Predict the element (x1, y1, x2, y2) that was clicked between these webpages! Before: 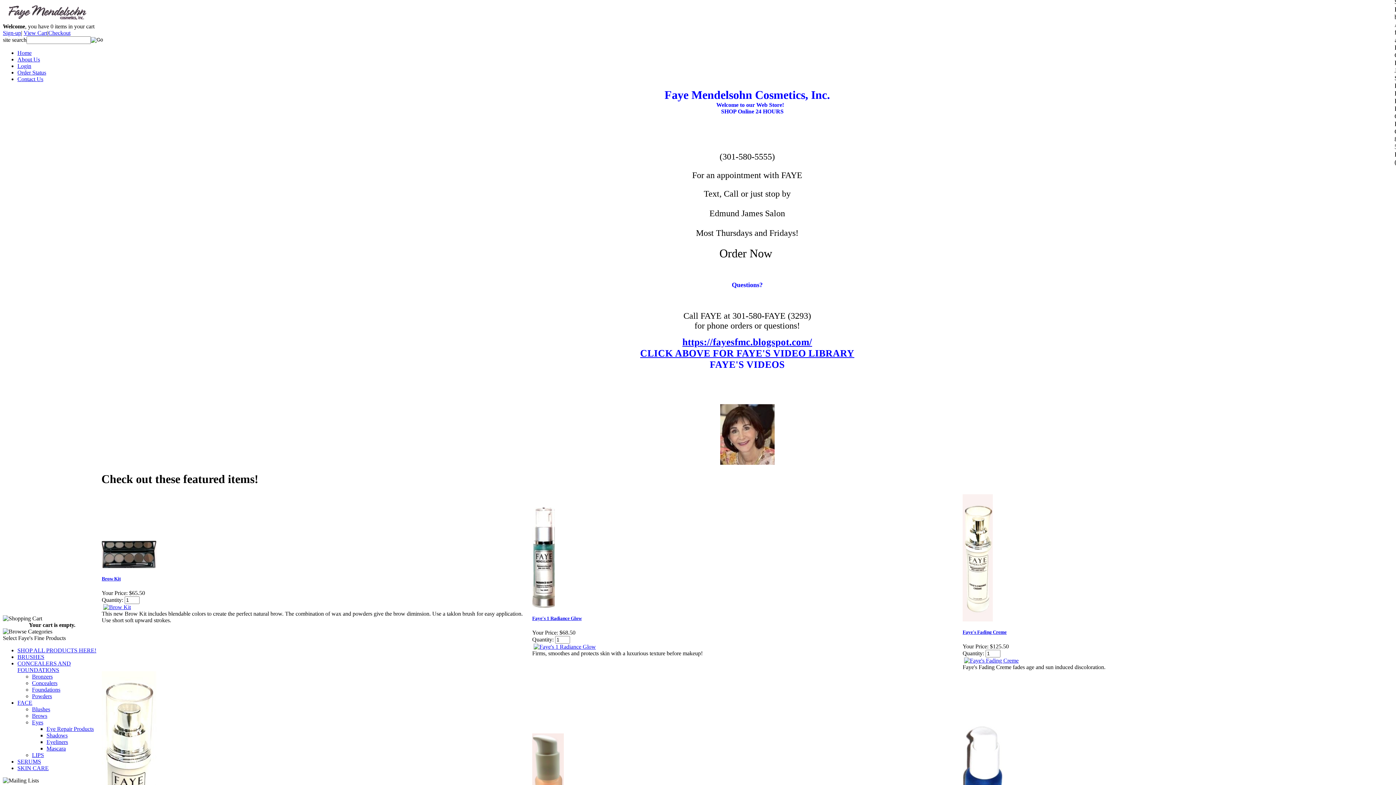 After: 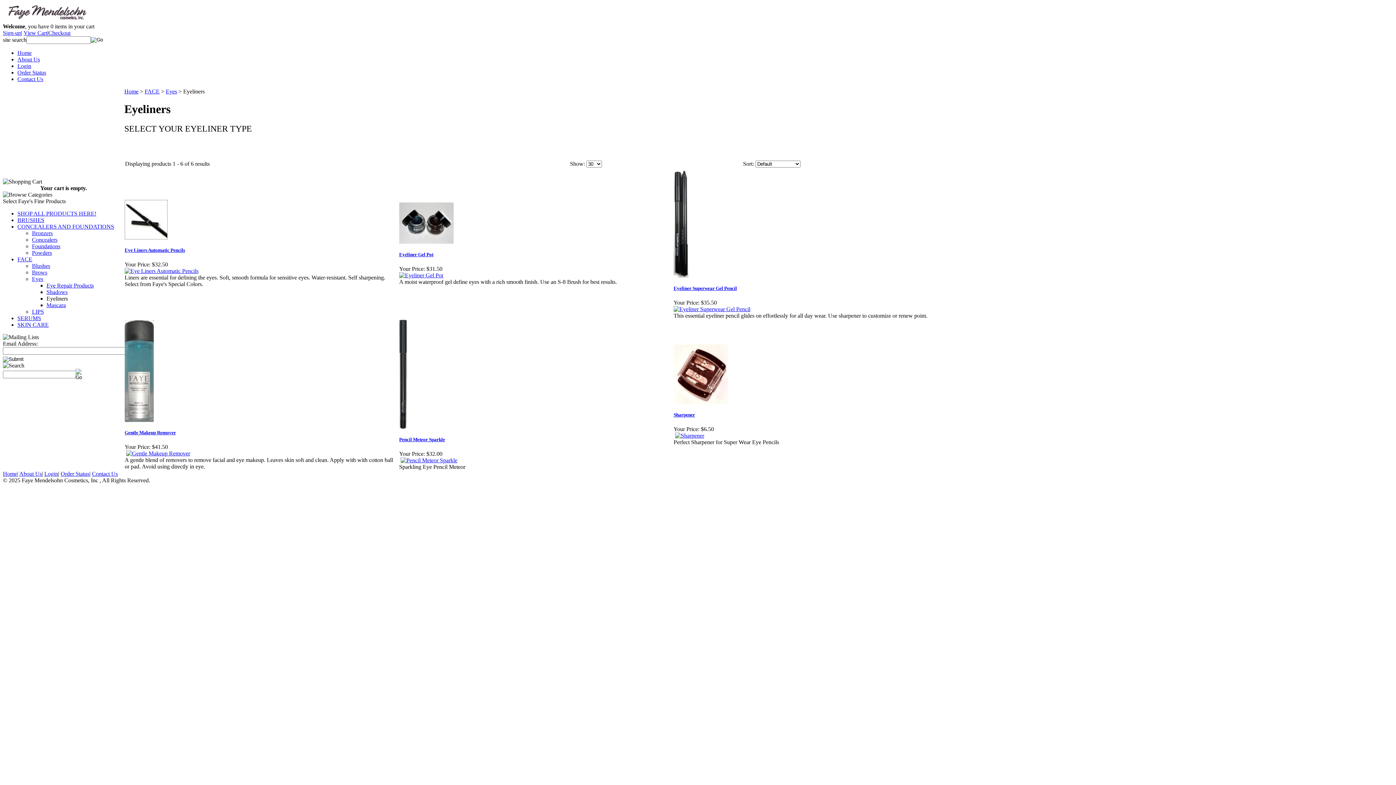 Action: bbox: (46, 739, 68, 745) label: Eyeliners